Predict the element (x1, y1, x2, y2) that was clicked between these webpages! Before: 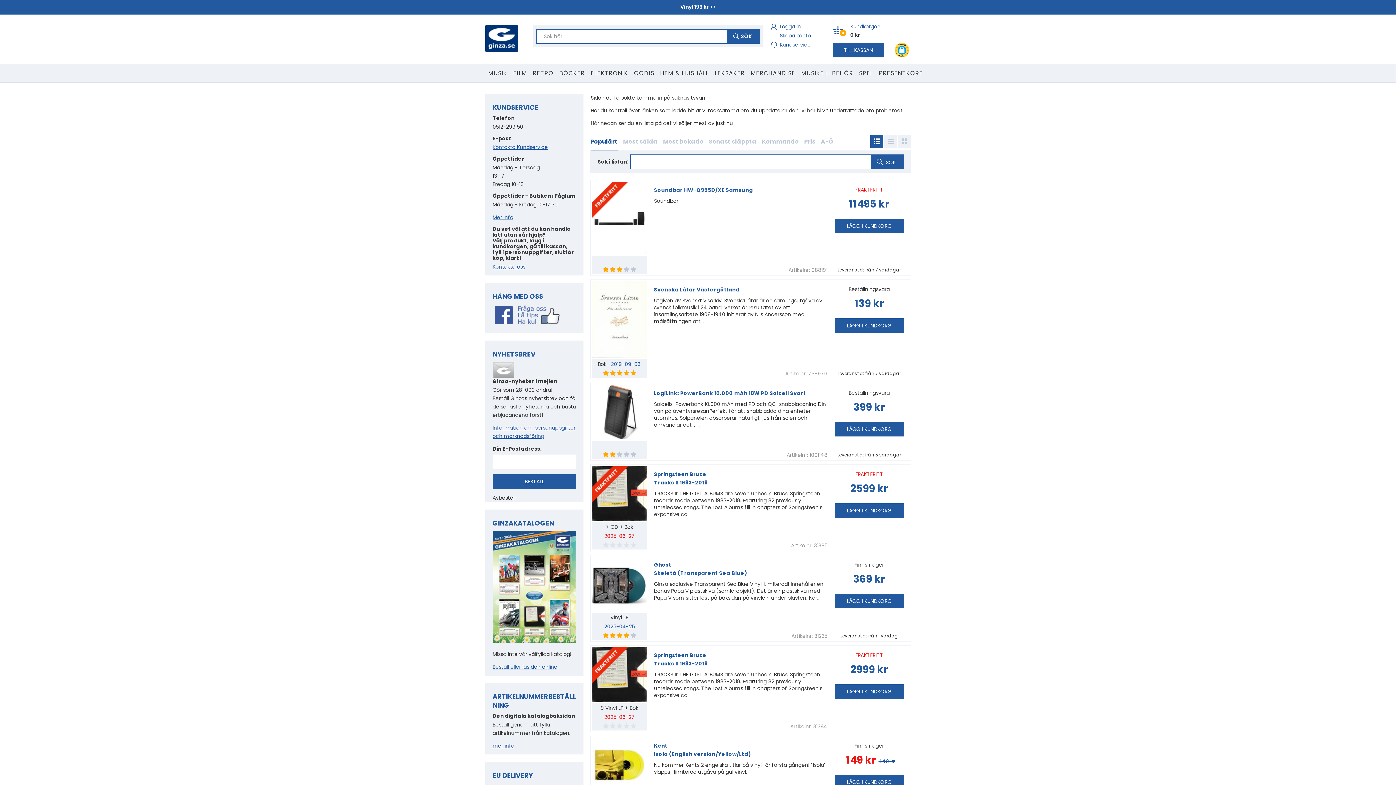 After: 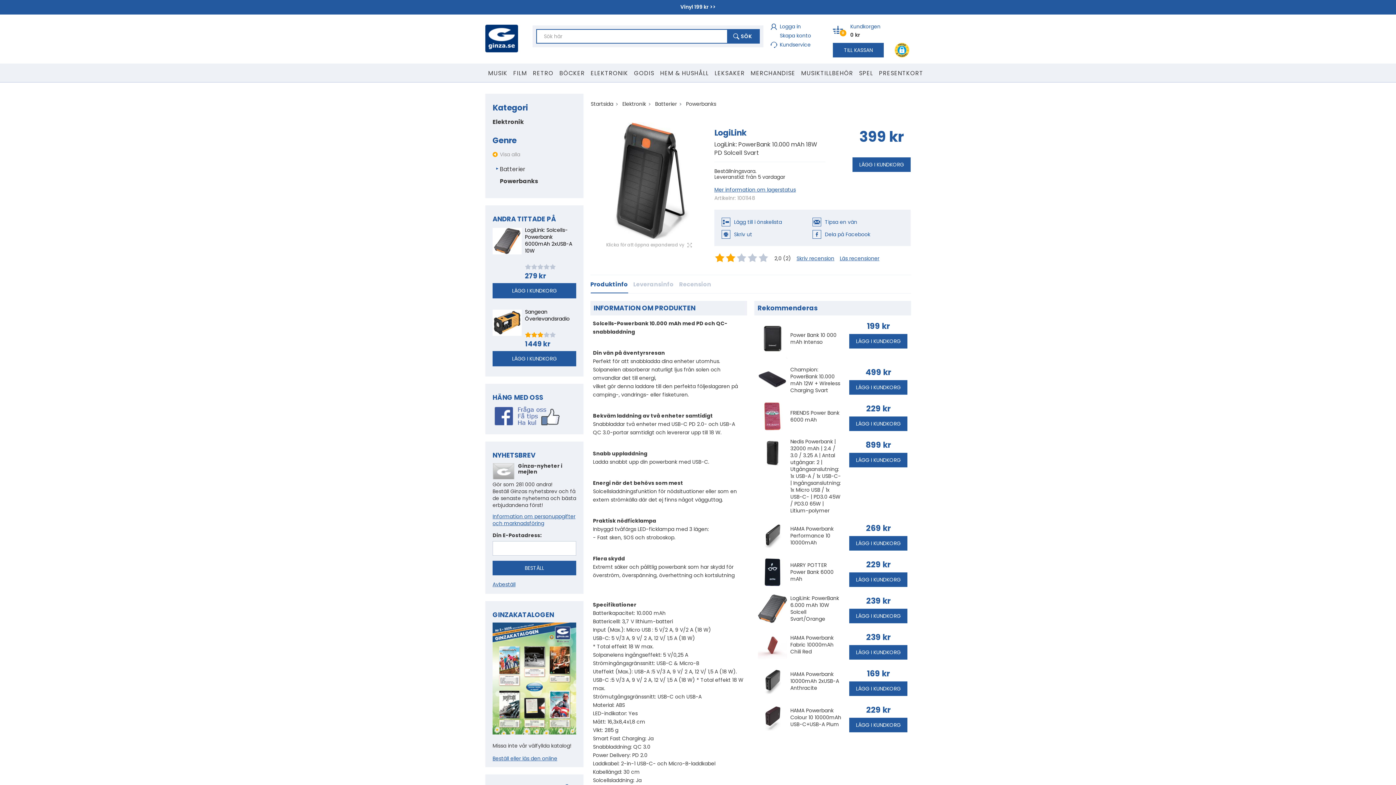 Action: label: LogiLink: PowerBank 10.000 mAh 18W PD Solcell Svart bbox: (654, 396, 806, 407)